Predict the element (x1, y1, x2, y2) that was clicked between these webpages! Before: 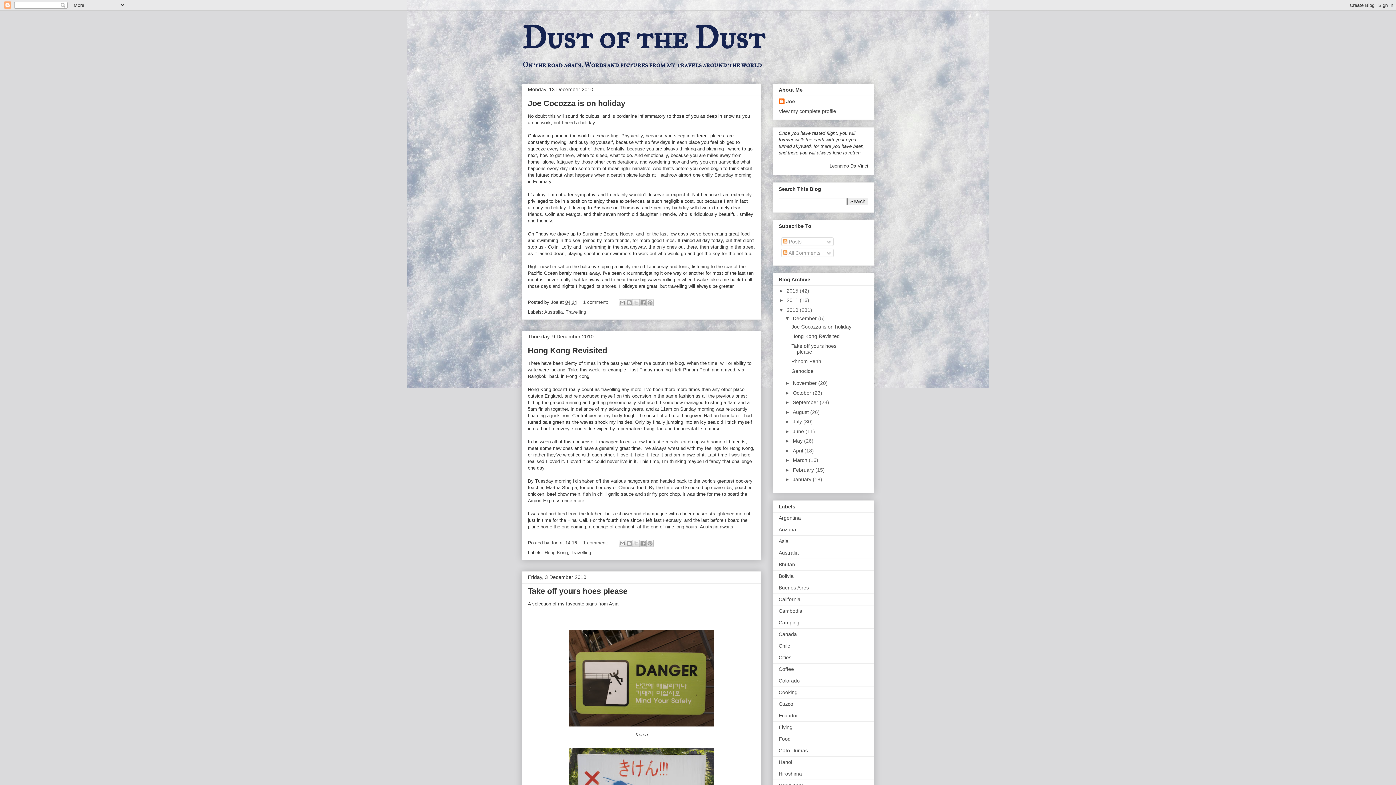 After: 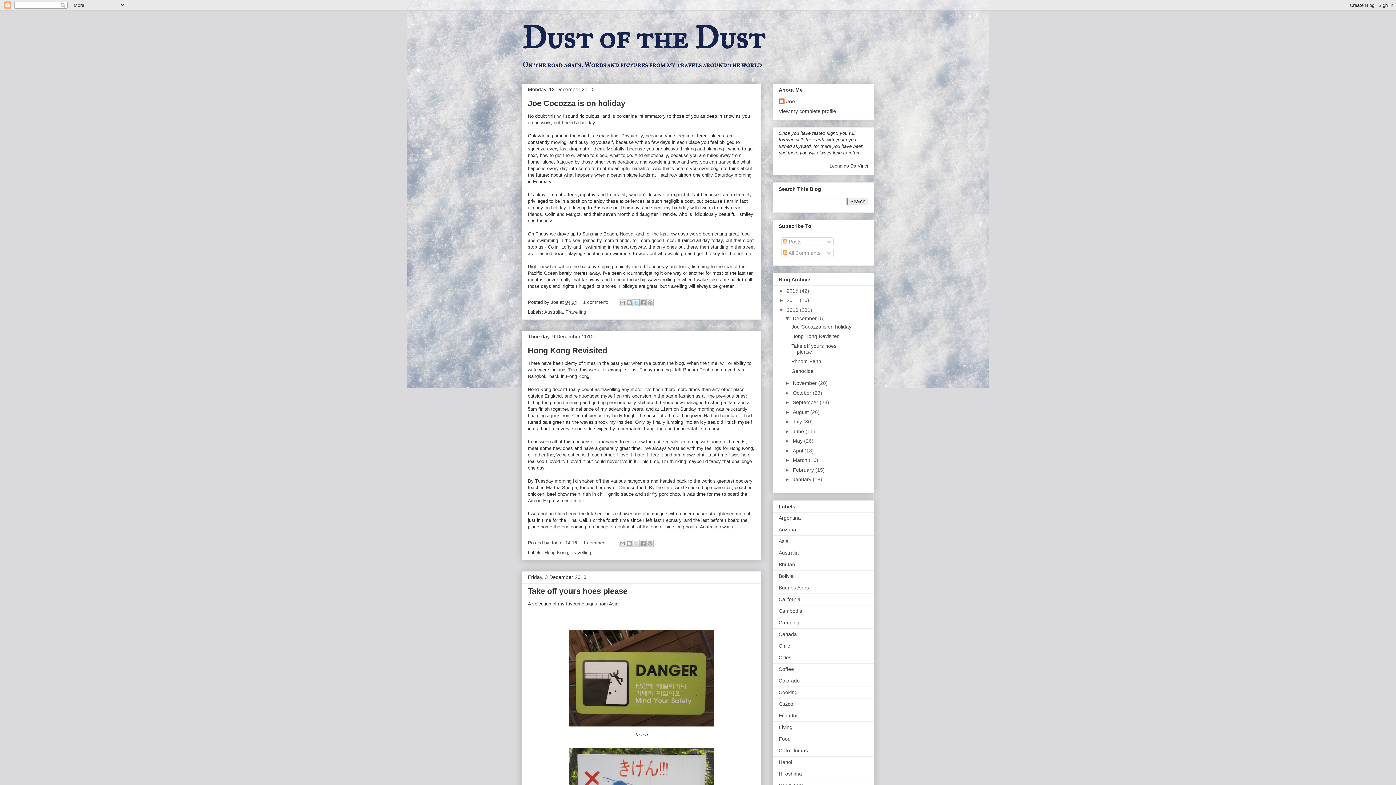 Action: label: Share to X bbox: (632, 299, 640, 306)